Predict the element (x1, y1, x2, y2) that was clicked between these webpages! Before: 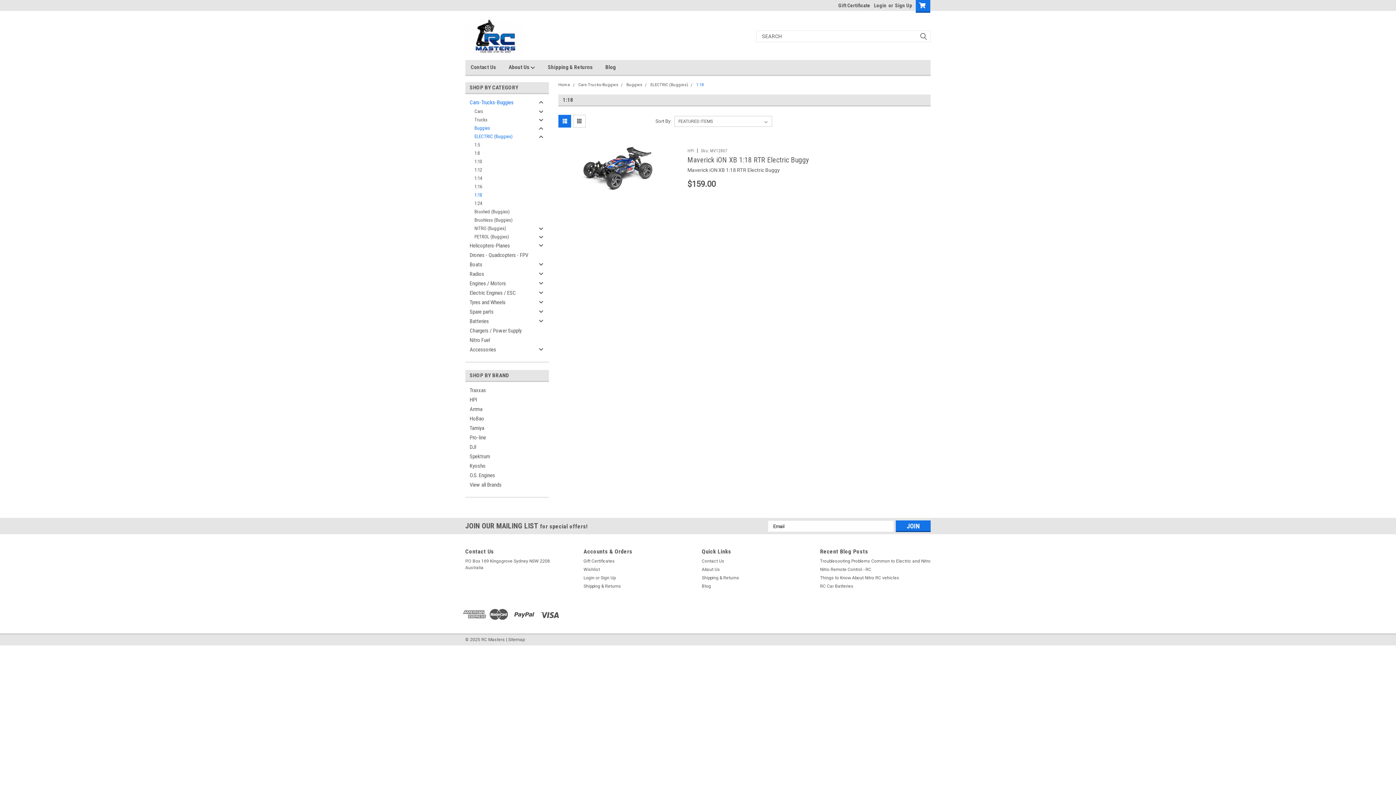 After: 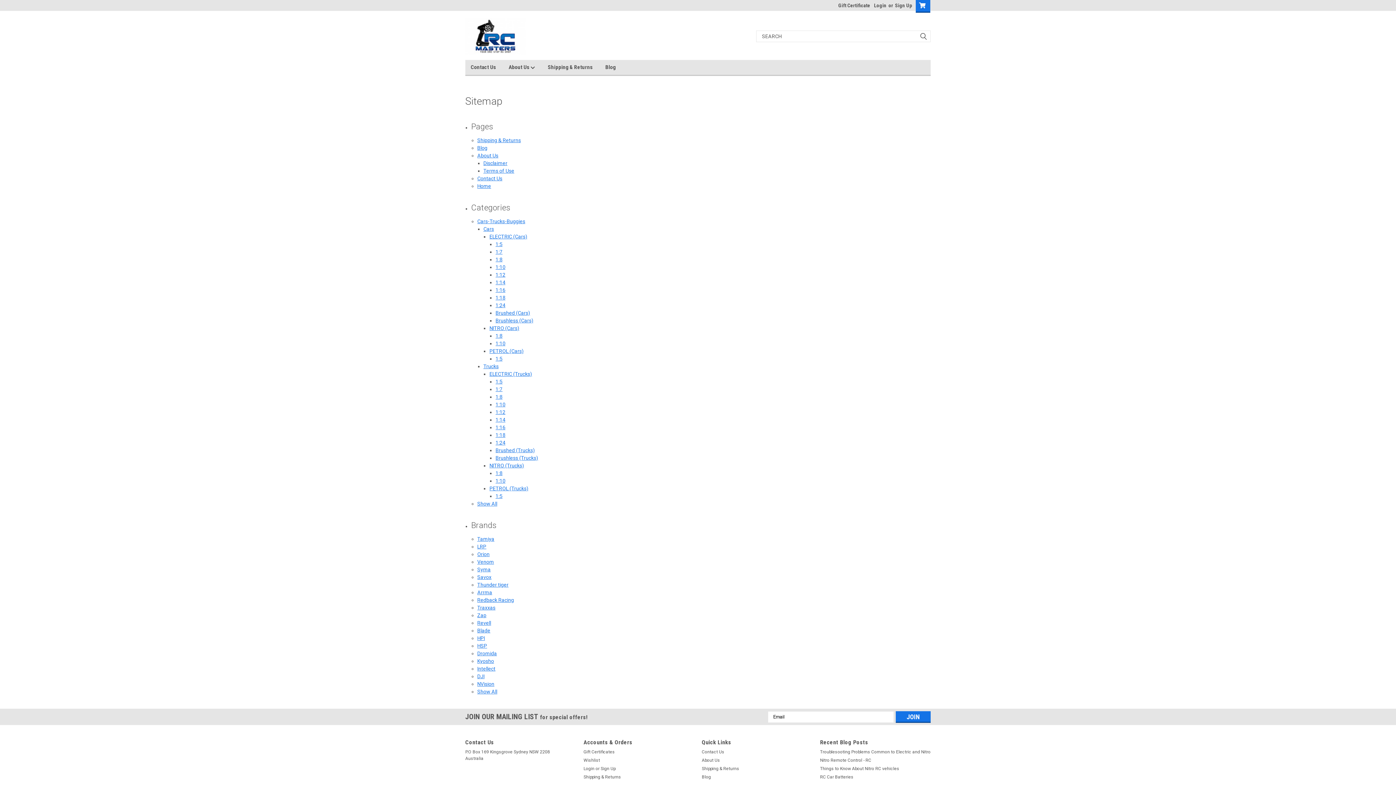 Action: bbox: (508, 637, 524, 642) label: Sitemap